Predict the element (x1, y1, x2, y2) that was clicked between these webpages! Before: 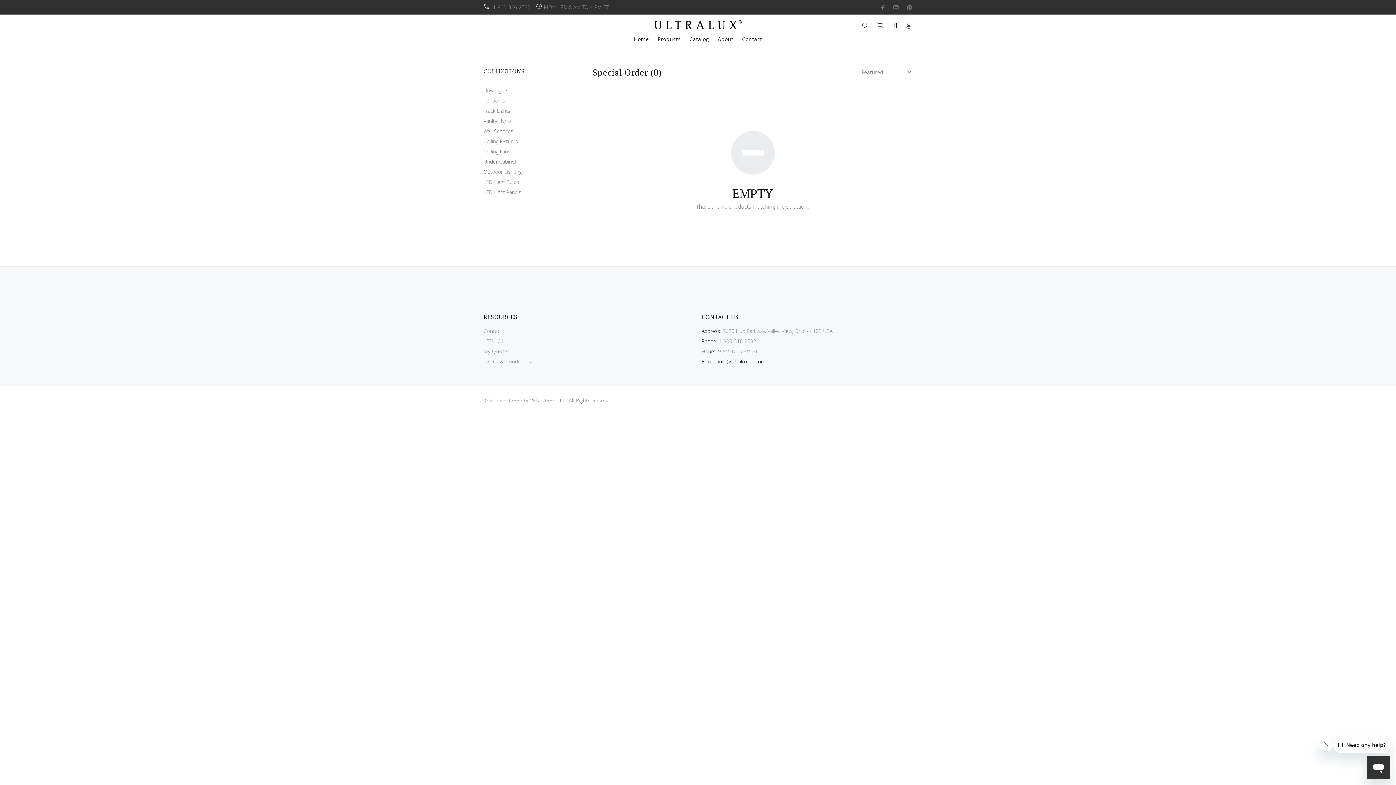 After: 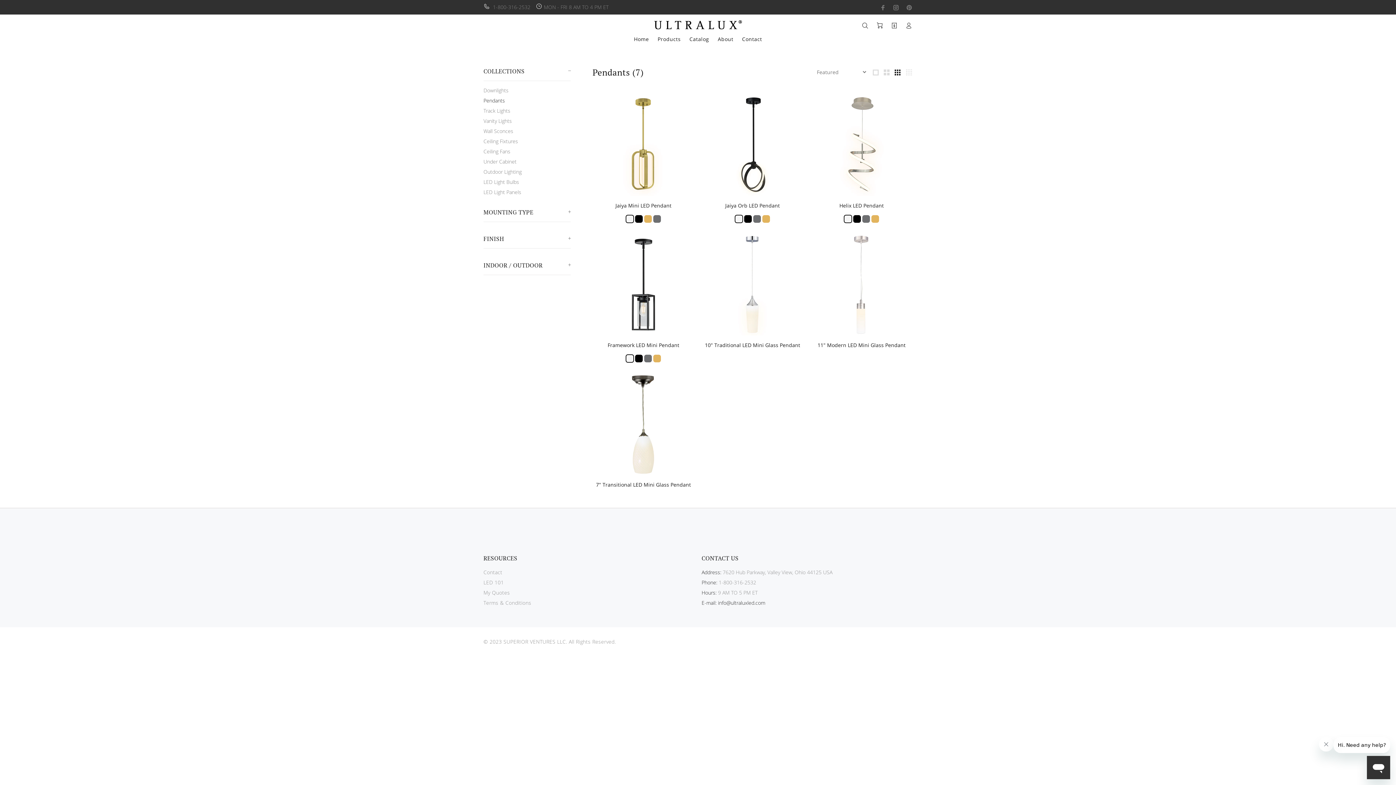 Action: bbox: (483, 95, 570, 105) label: Pendants